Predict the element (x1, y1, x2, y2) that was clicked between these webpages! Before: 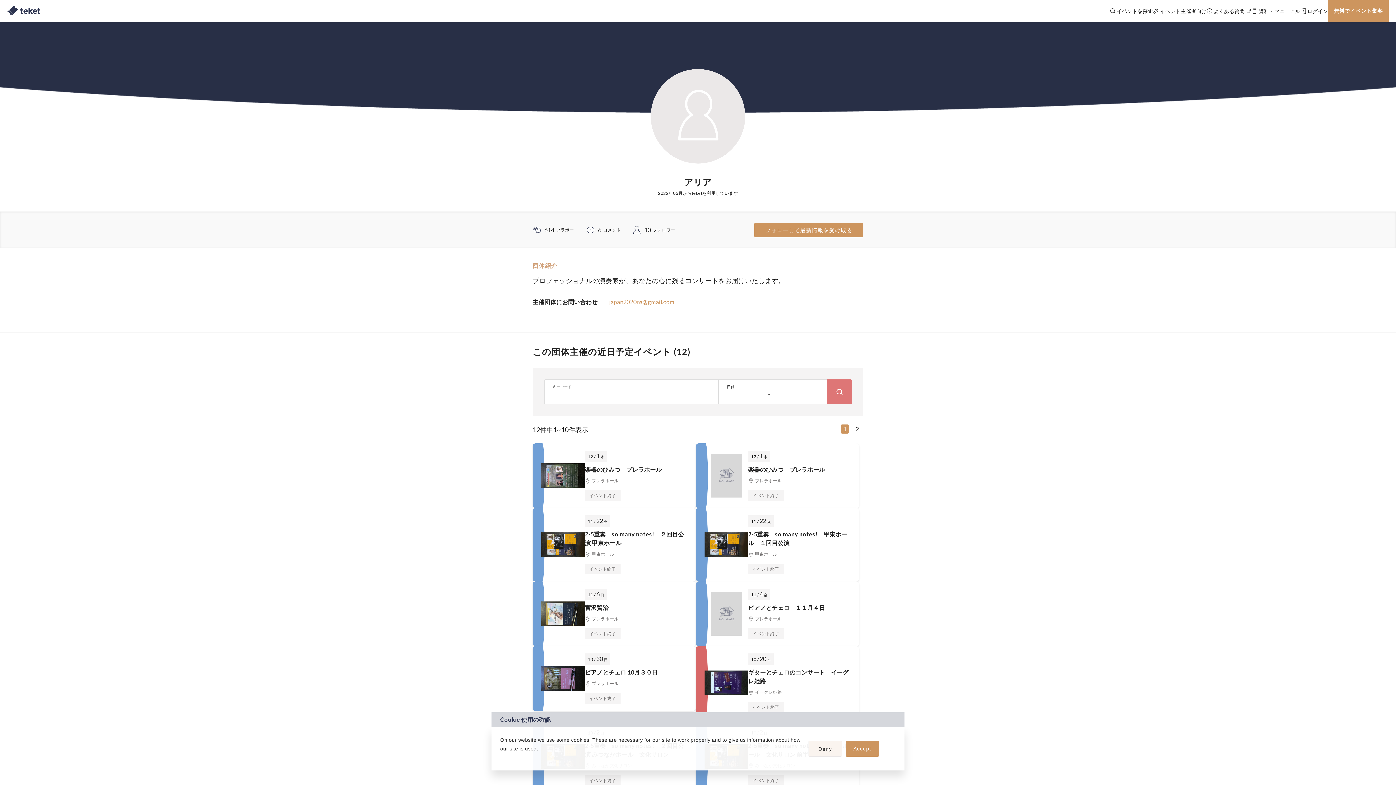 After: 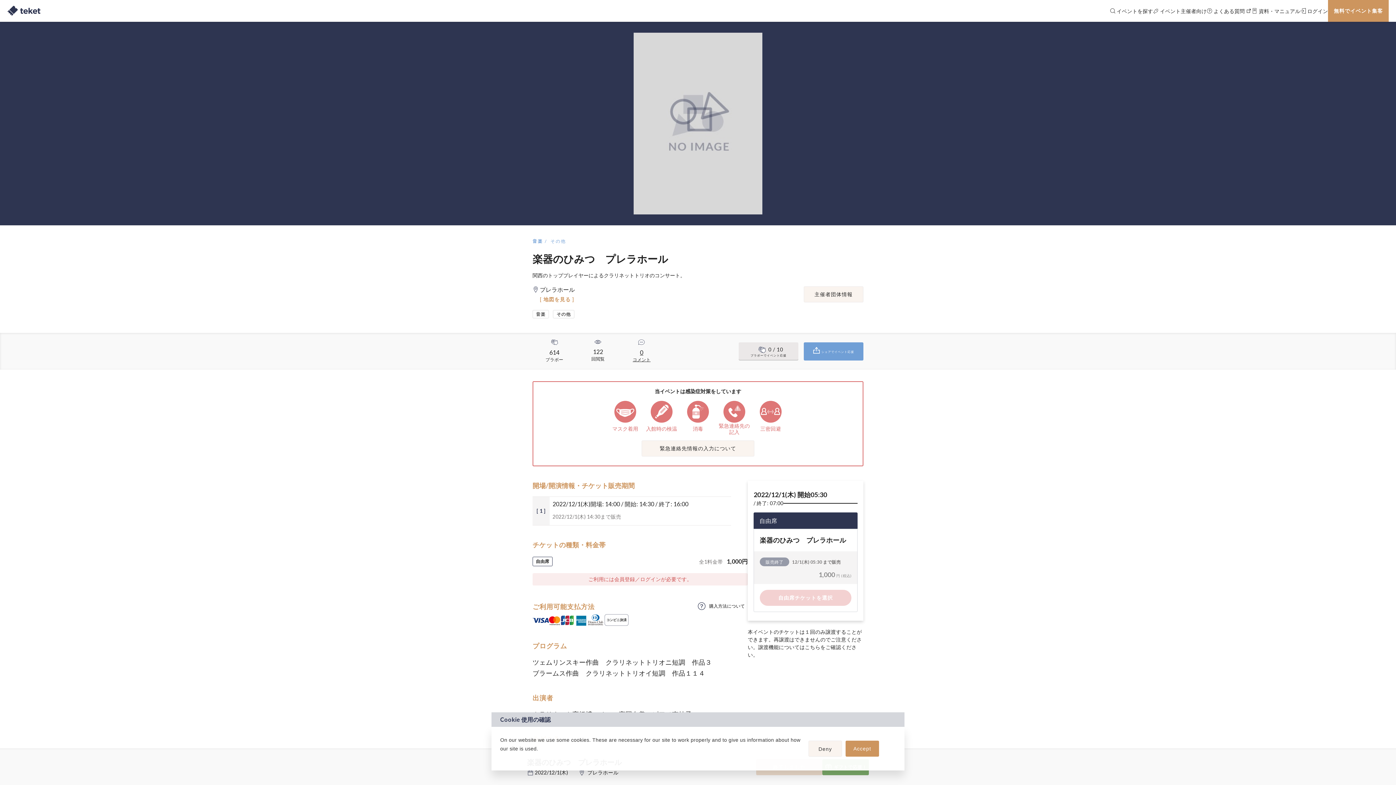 Action: bbox: (696, 443, 859, 508) label: 12 / 1 木
楽器のひみつ　プレラホール
プレラホール
イベント終了